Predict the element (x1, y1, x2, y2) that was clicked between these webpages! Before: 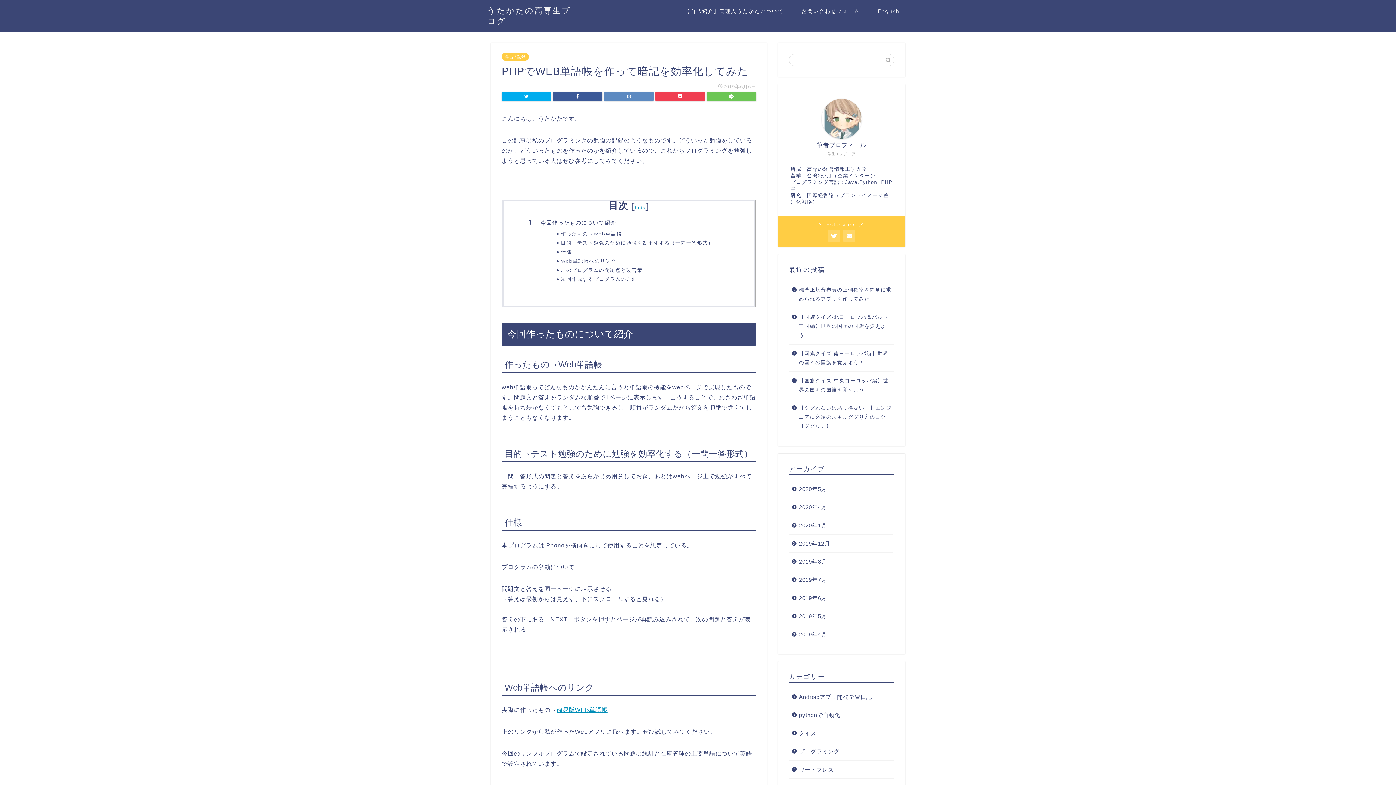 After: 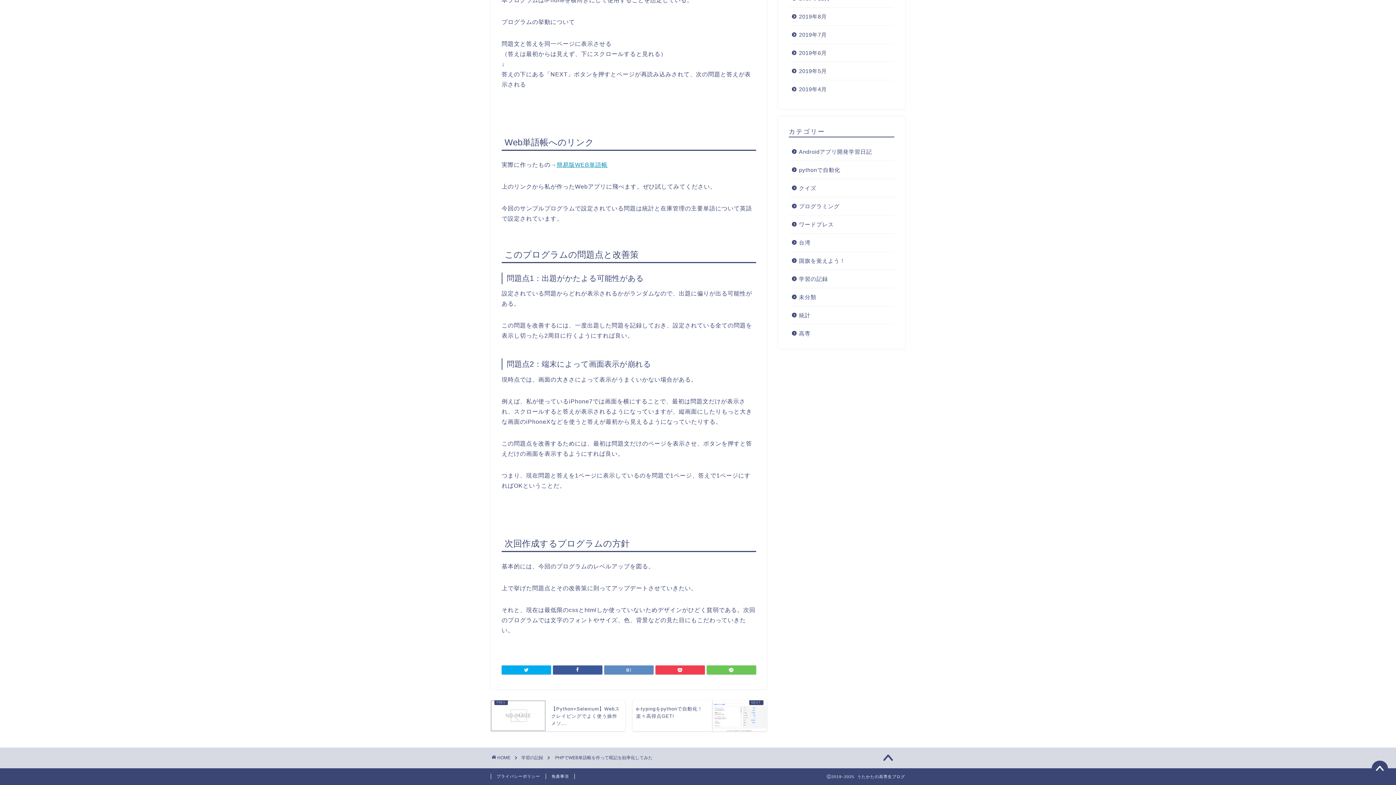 Action: label: このプログラムの問題点と改善策 bbox: (561, 266, 733, 273)